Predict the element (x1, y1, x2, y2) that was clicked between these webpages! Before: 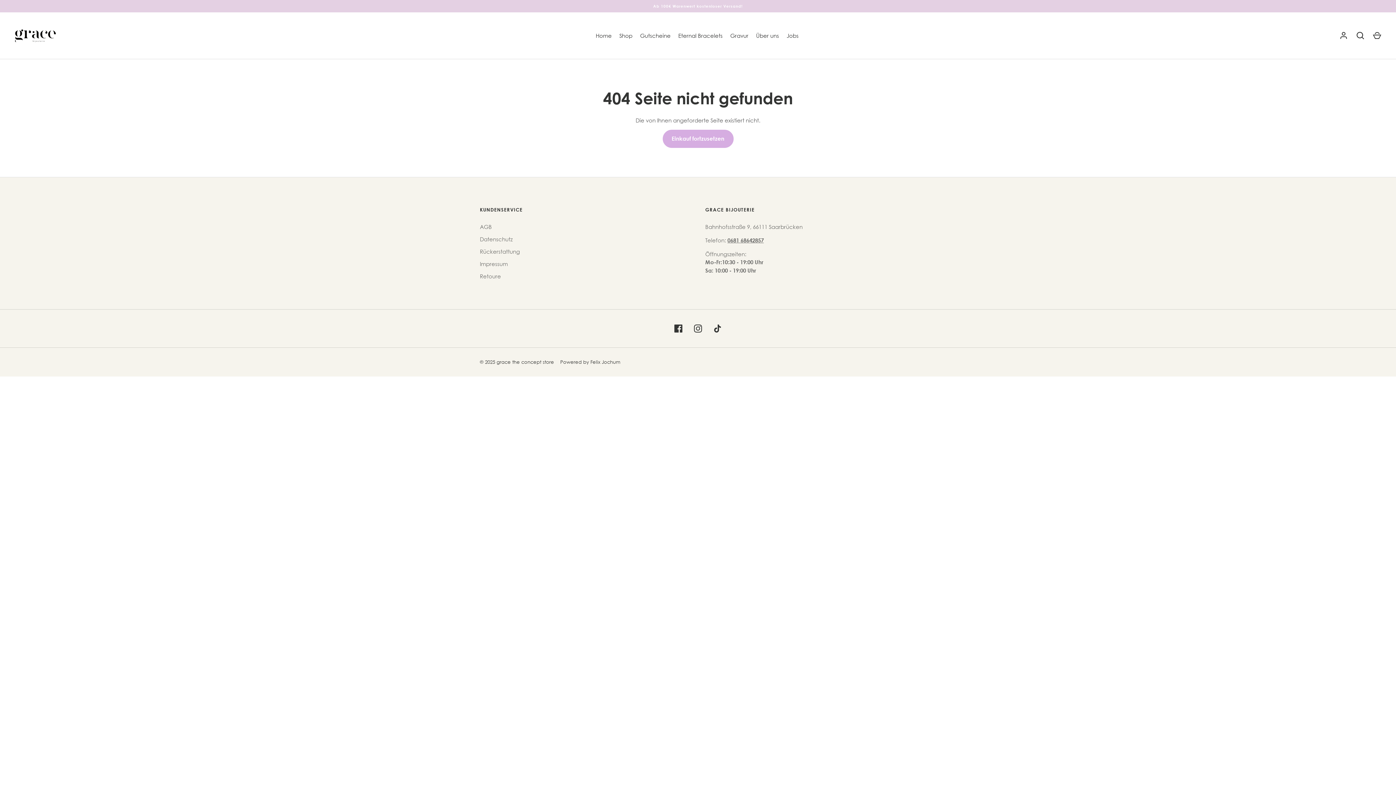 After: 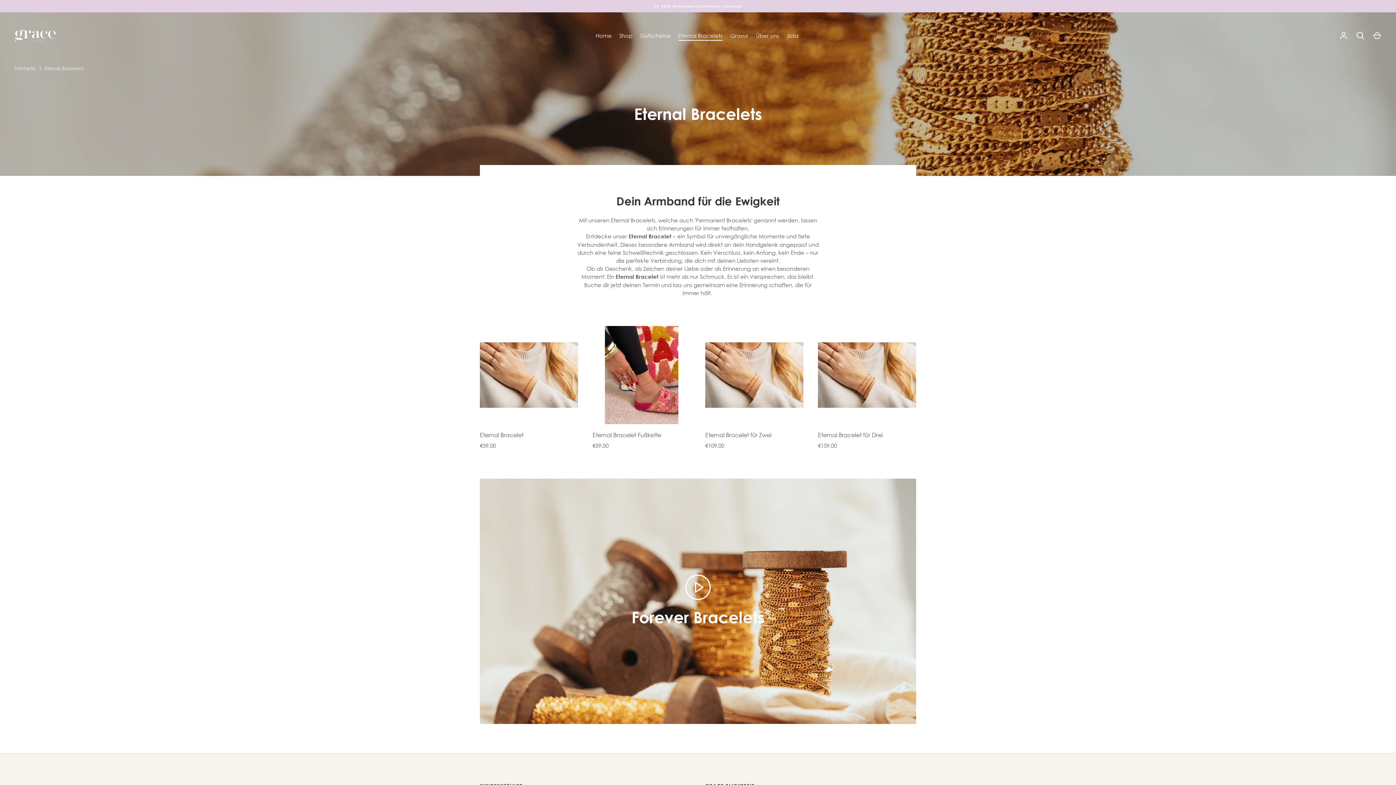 Action: bbox: (674, 31, 726, 39) label: Eternal Bracelets